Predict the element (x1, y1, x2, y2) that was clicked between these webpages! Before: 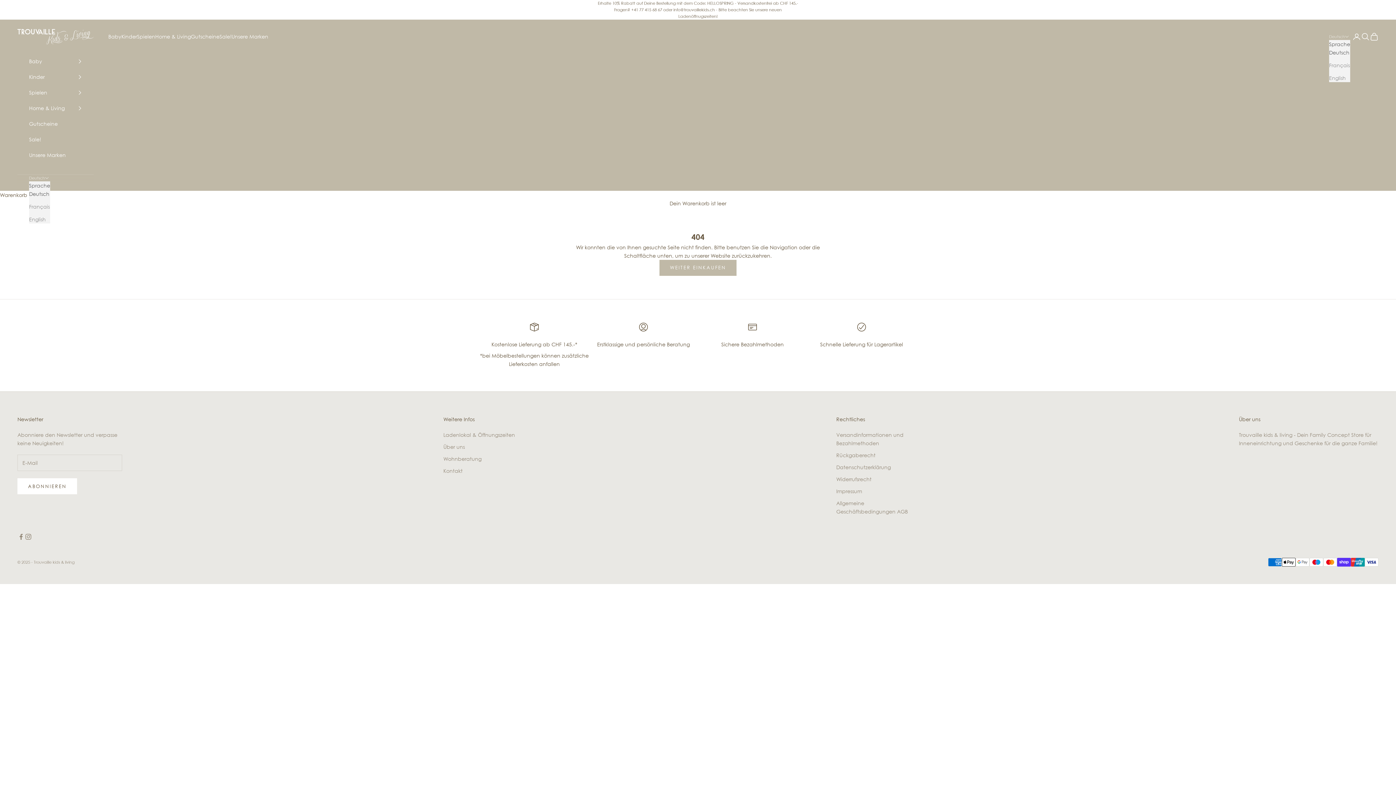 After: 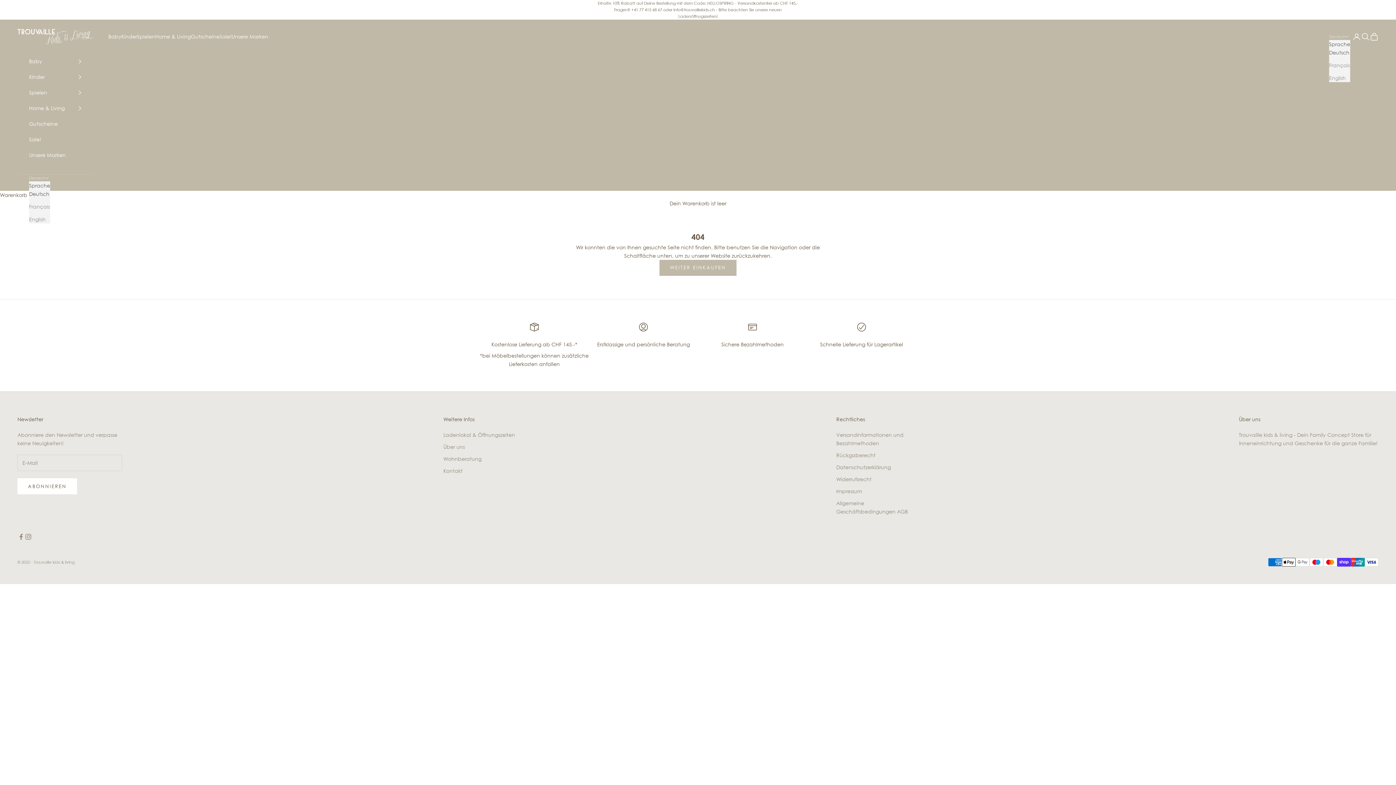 Action: bbox: (29, 189, 50, 198) label: Deutsch